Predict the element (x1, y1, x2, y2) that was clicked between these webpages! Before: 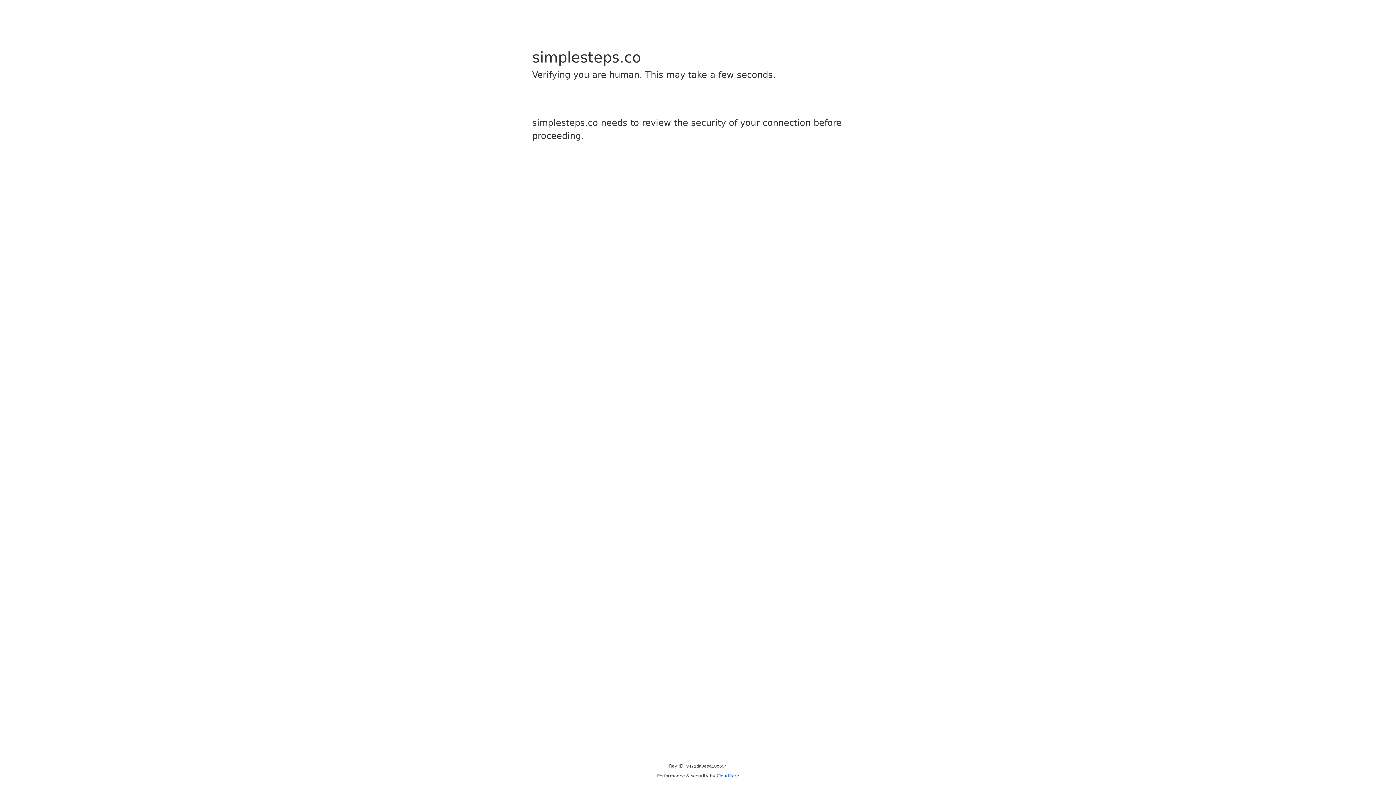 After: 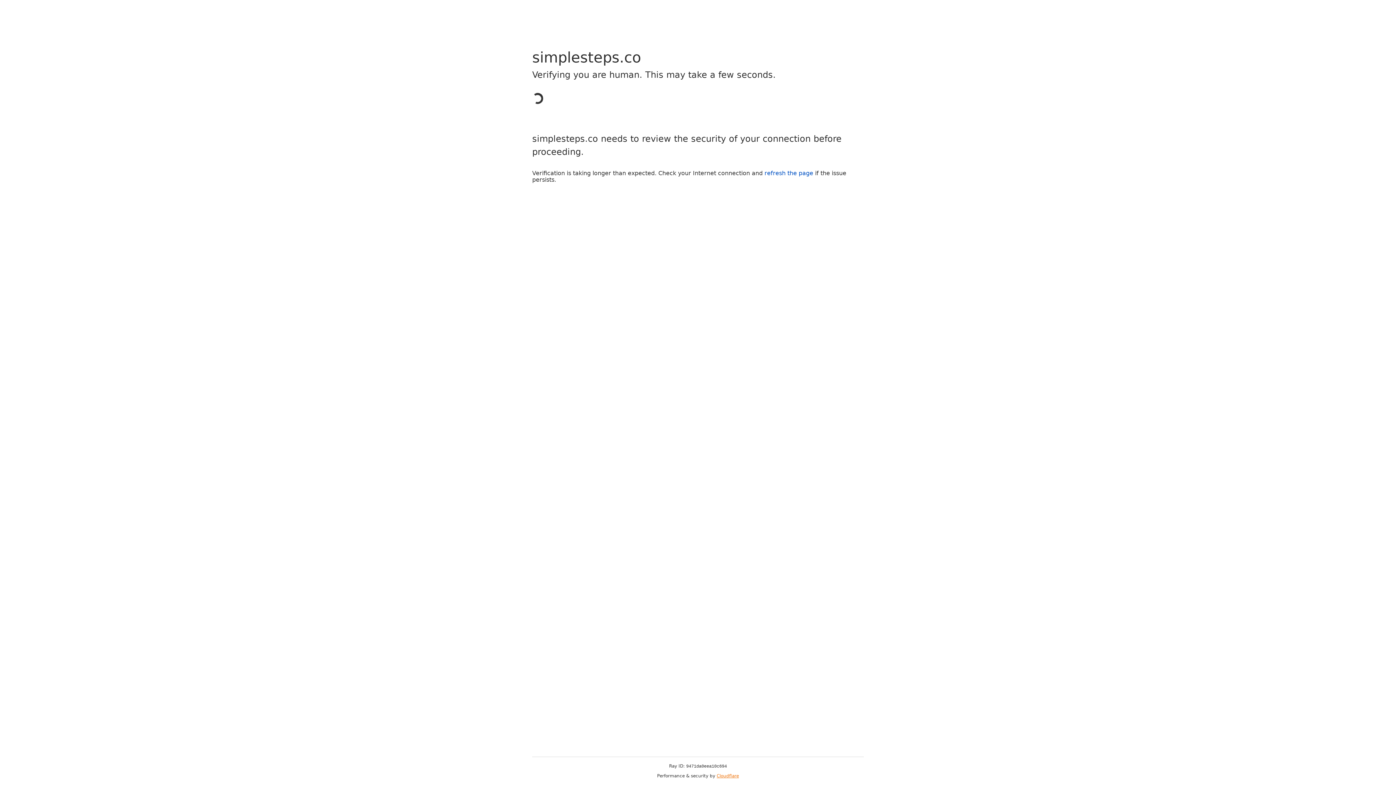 Action: label: Cloudflare bbox: (716, 773, 739, 778)